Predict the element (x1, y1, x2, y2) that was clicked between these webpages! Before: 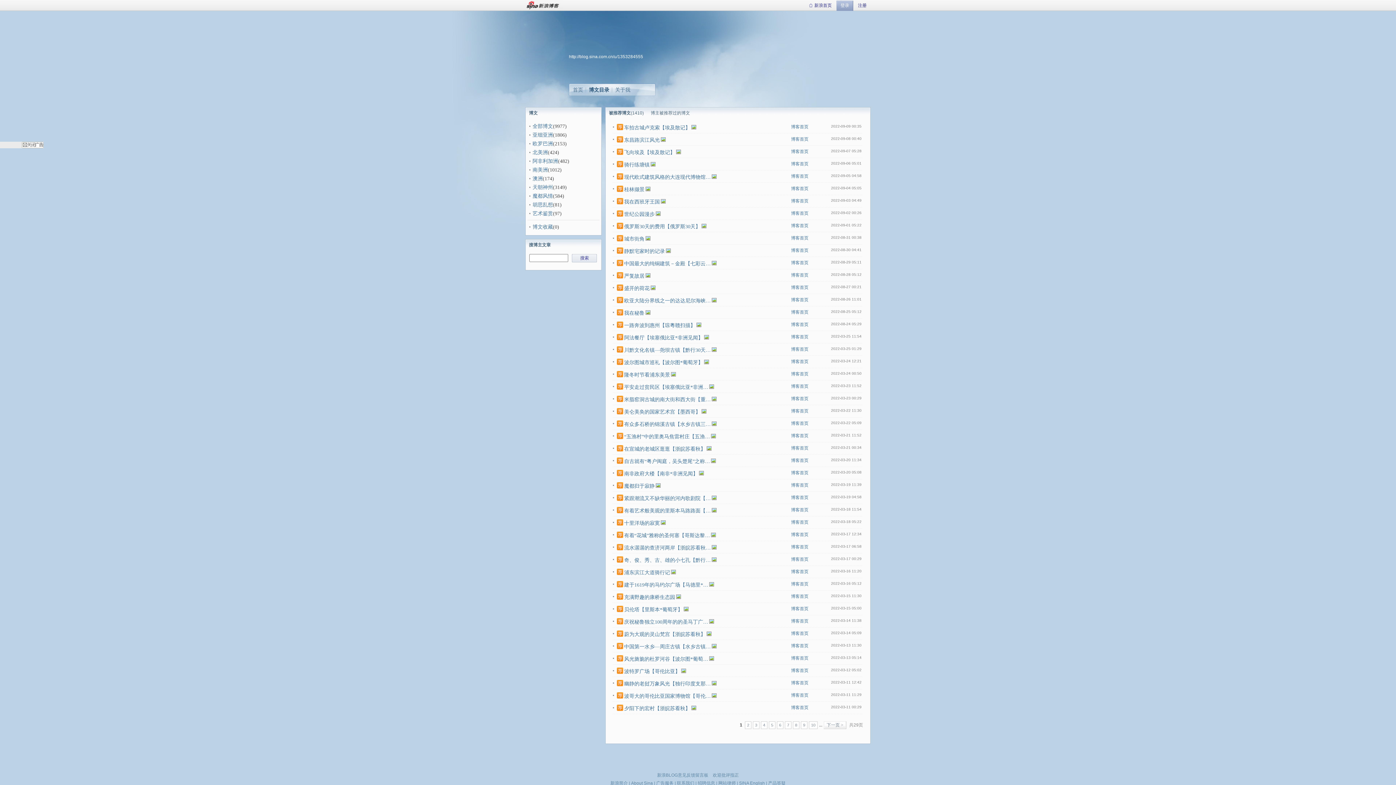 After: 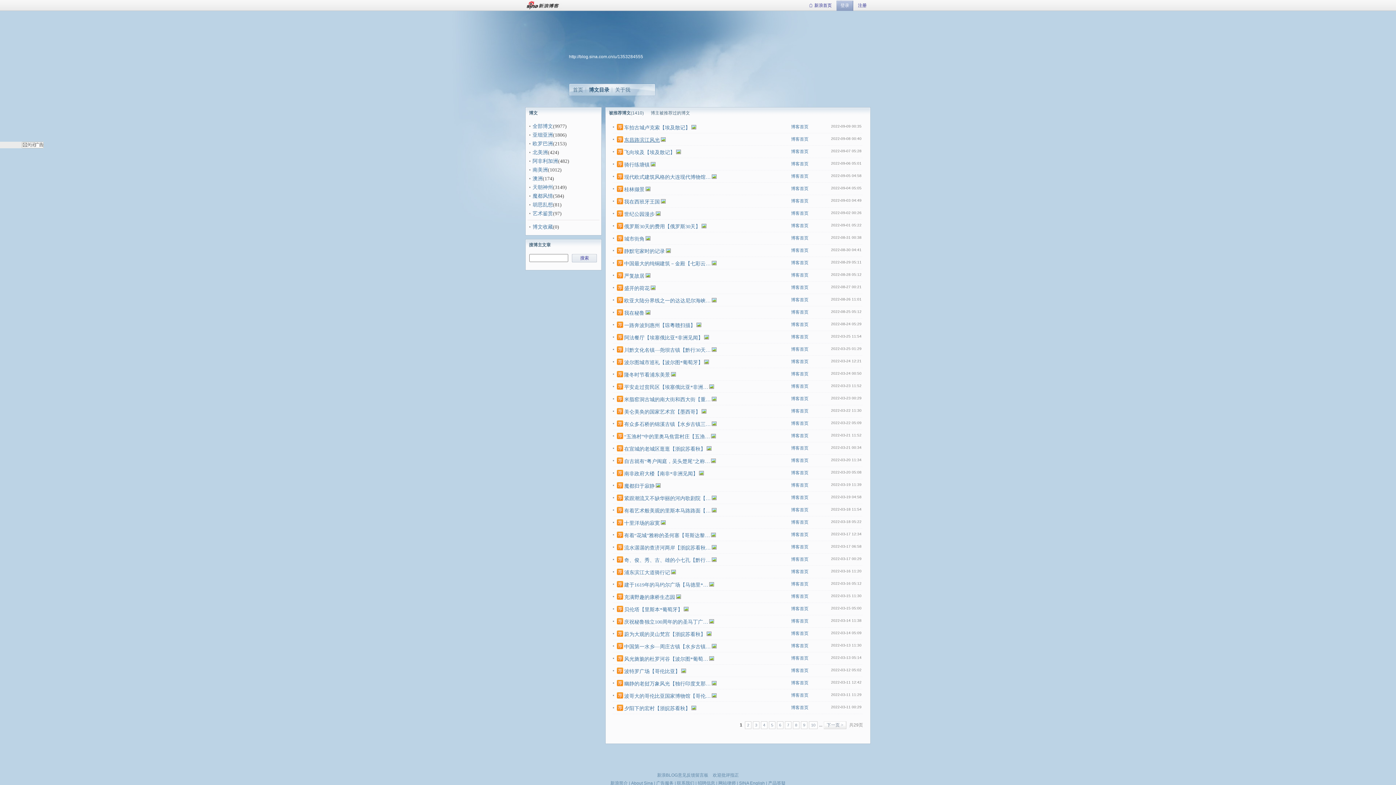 Action: label: 东昌路滨江风光 bbox: (624, 137, 660, 142)